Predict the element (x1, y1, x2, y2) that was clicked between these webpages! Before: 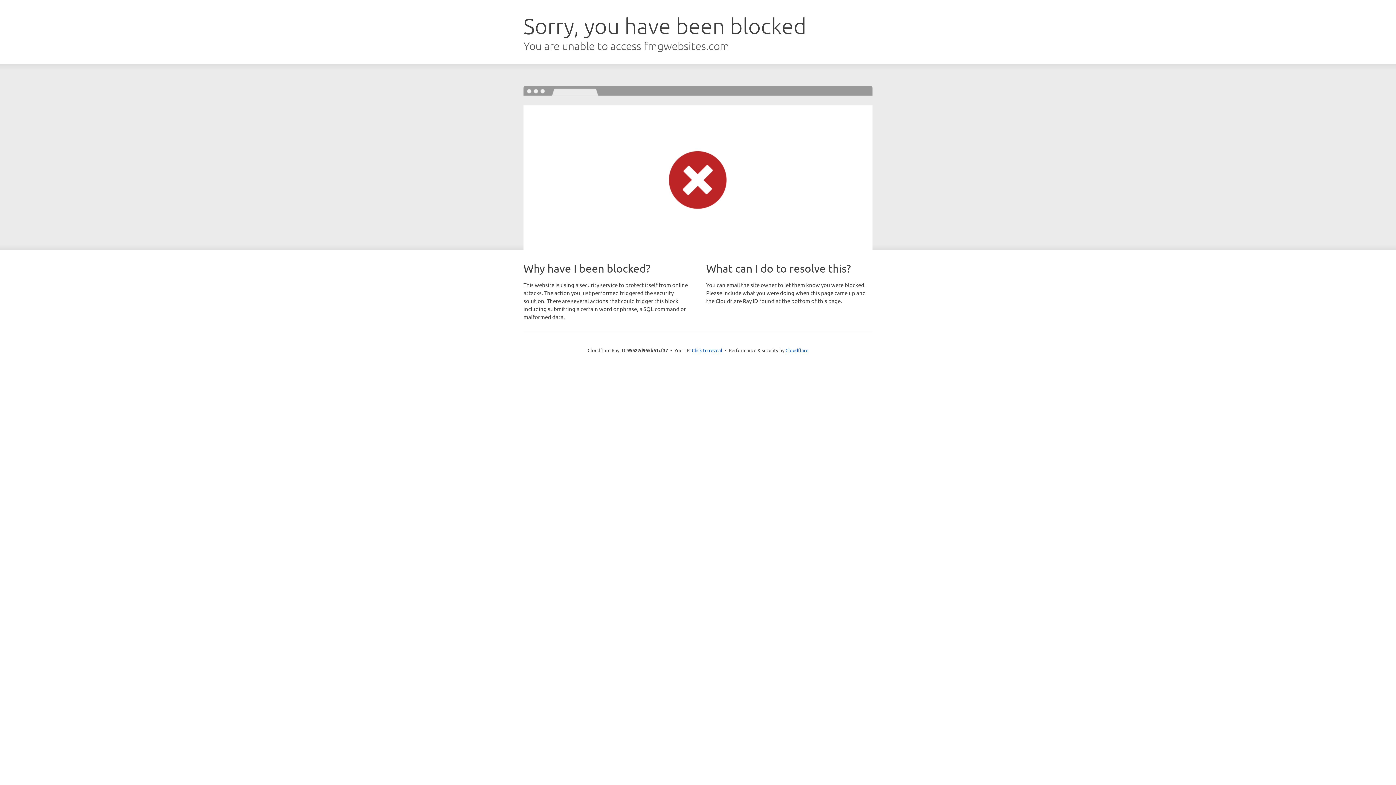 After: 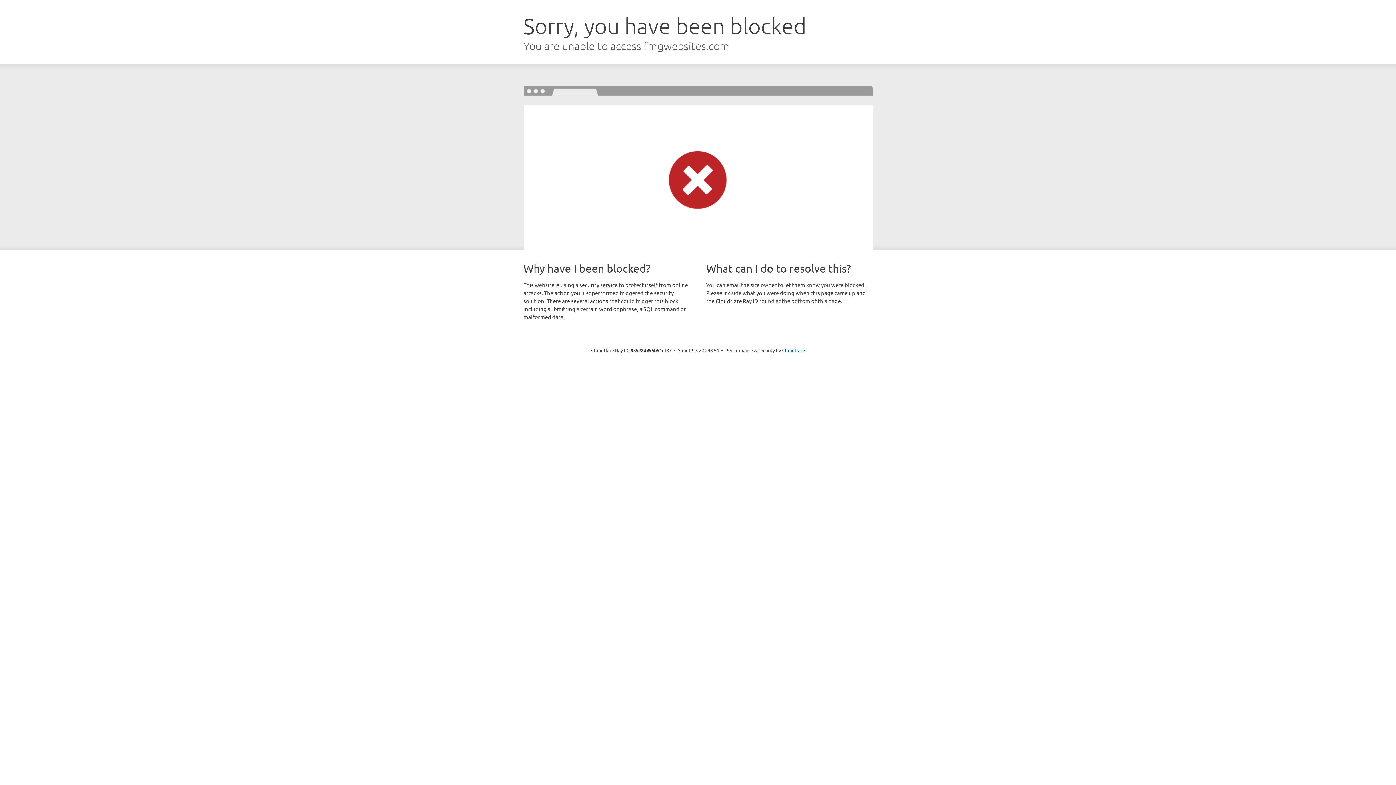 Action: label: Click to reveal bbox: (692, 346, 722, 353)